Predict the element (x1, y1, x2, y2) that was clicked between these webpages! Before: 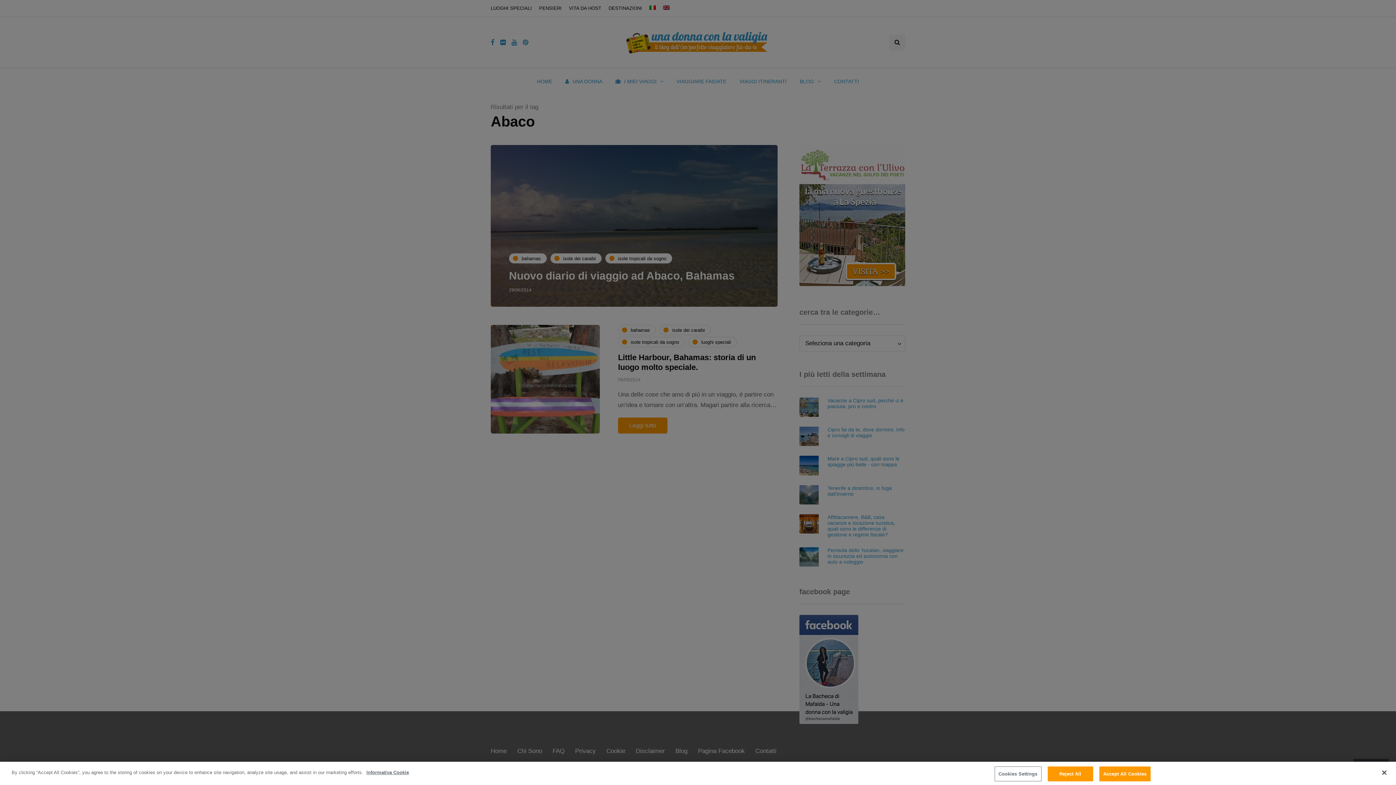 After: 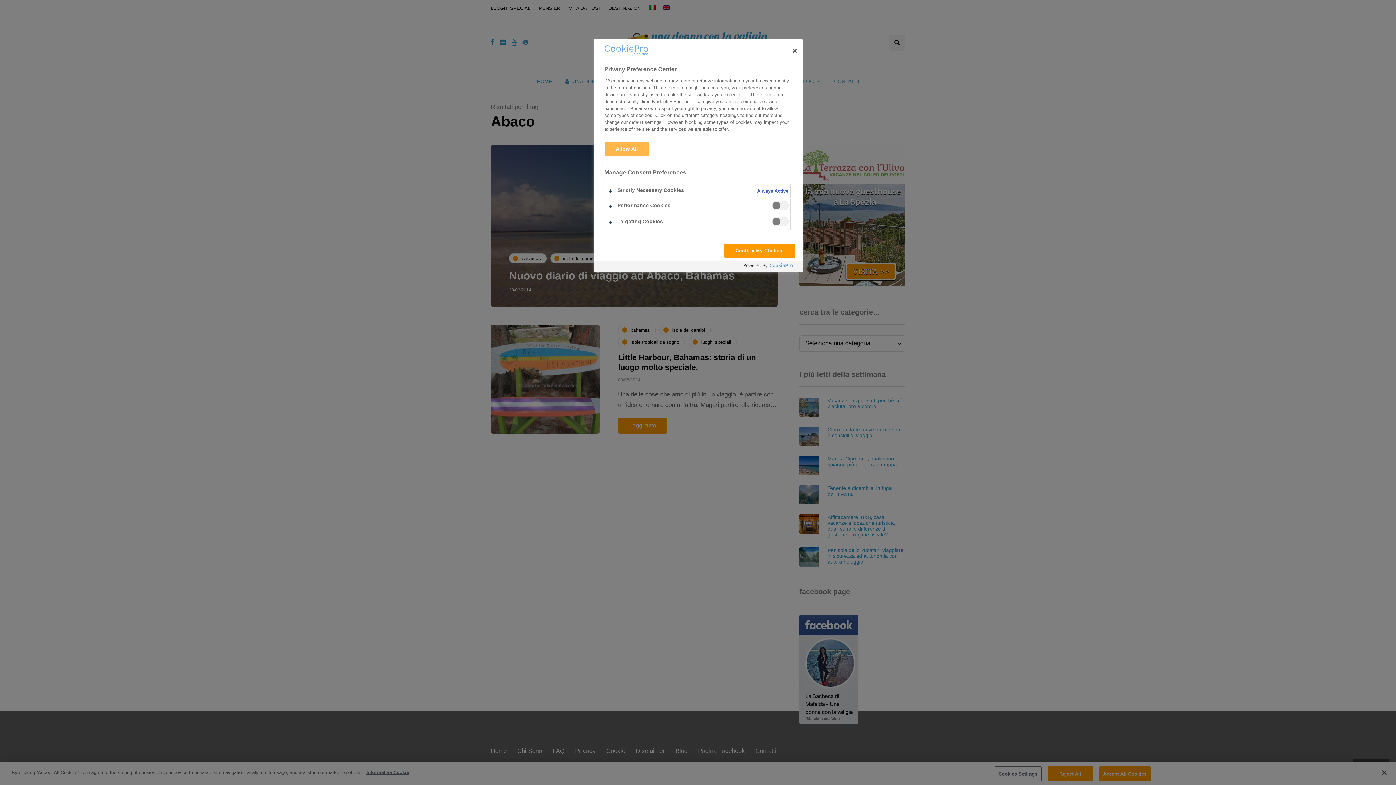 Action: bbox: (994, 766, 1041, 781) label: Cookies Settings